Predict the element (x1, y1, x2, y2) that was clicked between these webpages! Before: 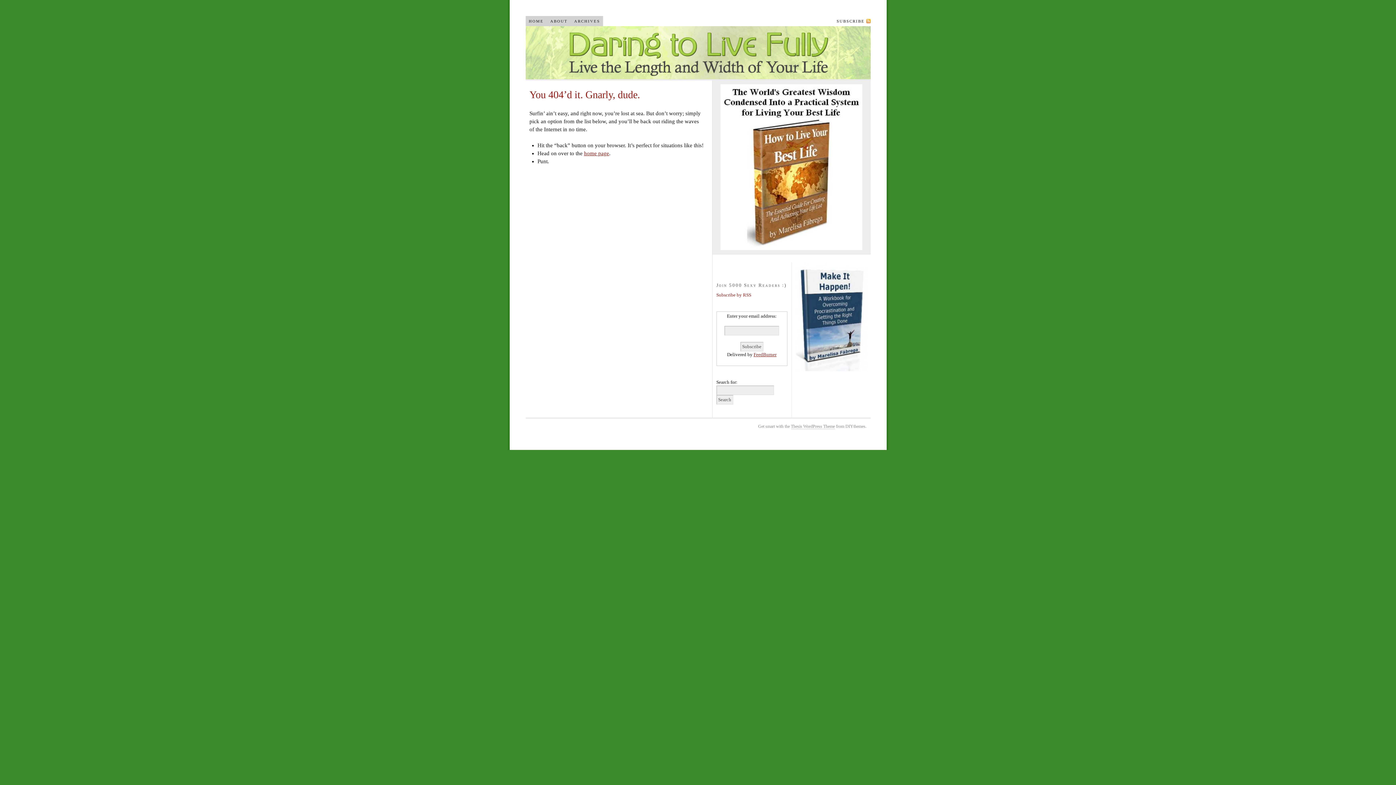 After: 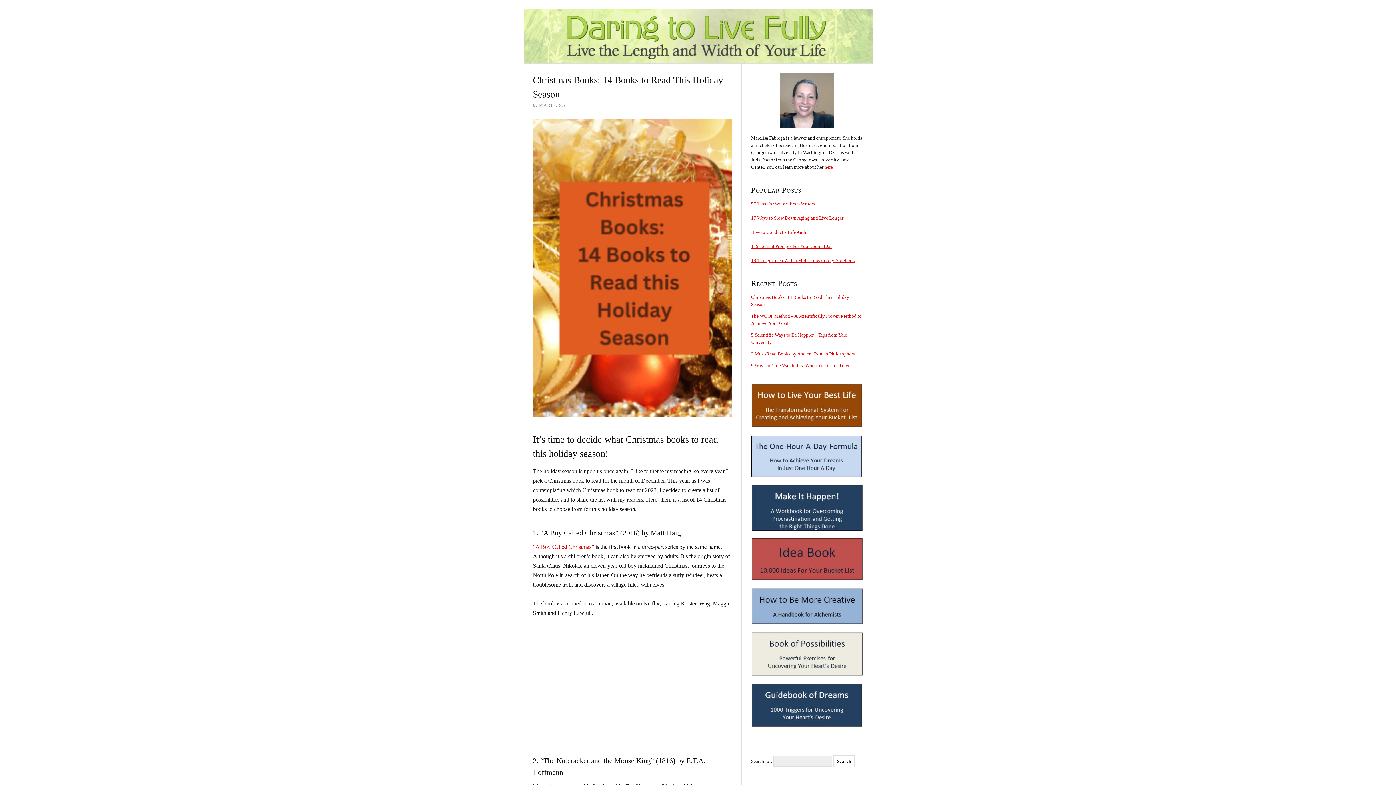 Action: bbox: (525, 16, 547, 26) label: HOME